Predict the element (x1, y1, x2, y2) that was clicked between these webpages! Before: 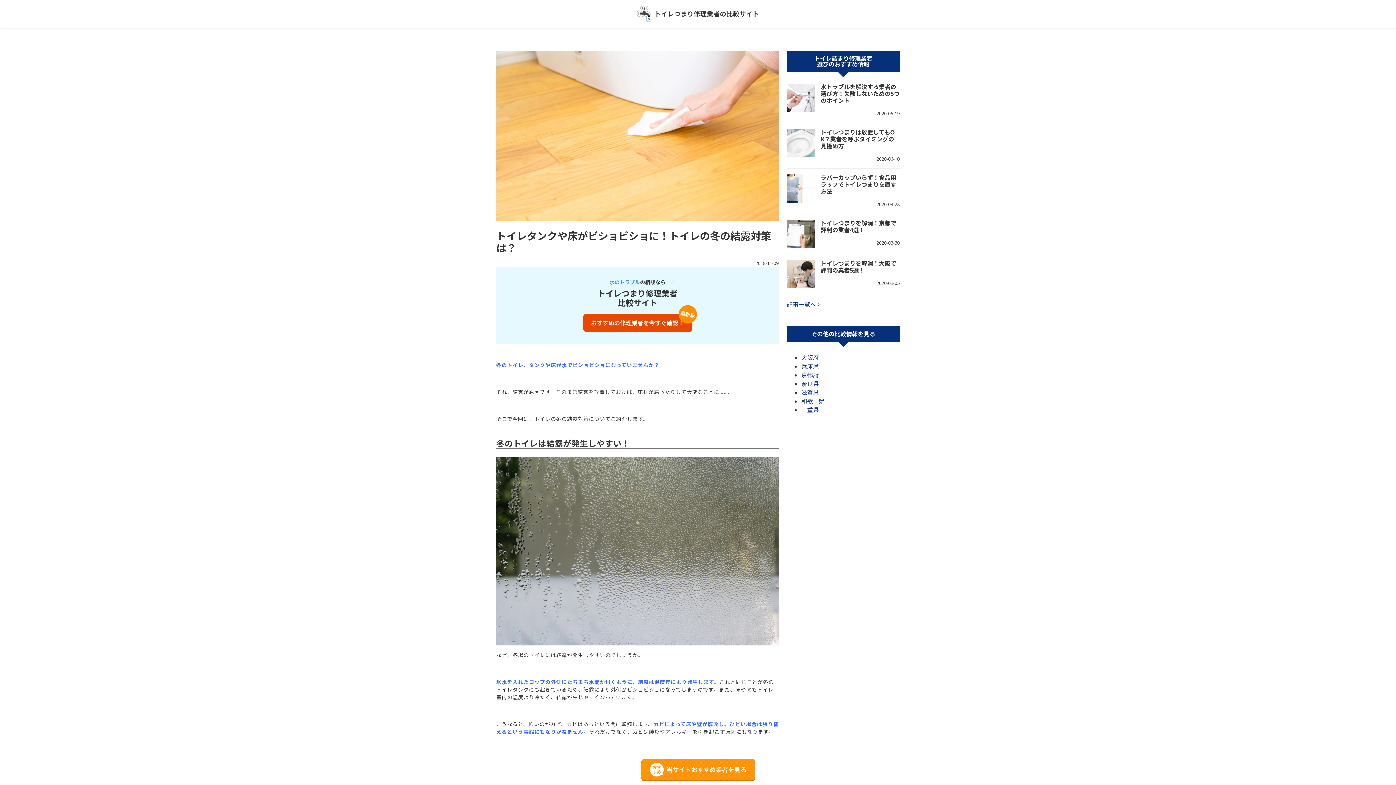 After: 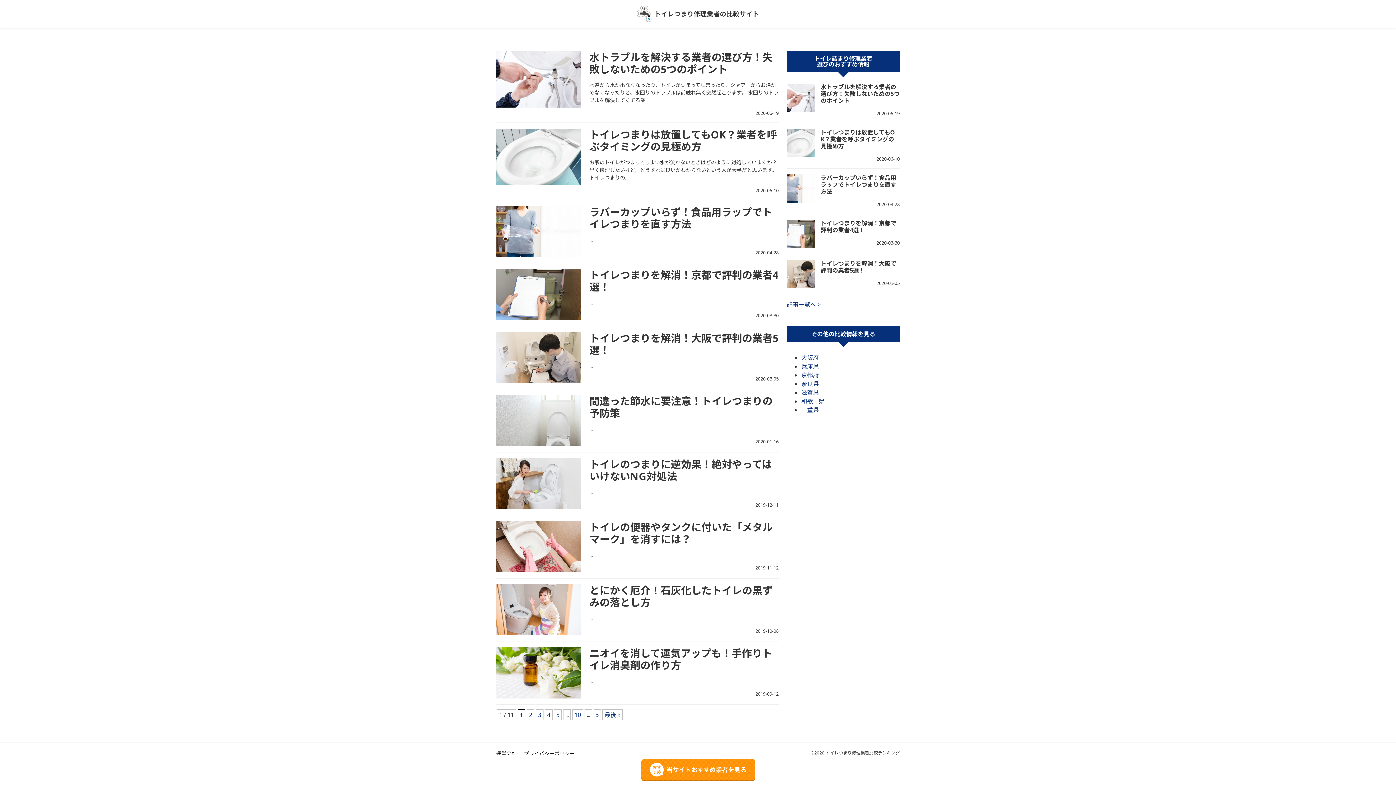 Action: bbox: (786, 300, 820, 308) label: 記事一覧へ >